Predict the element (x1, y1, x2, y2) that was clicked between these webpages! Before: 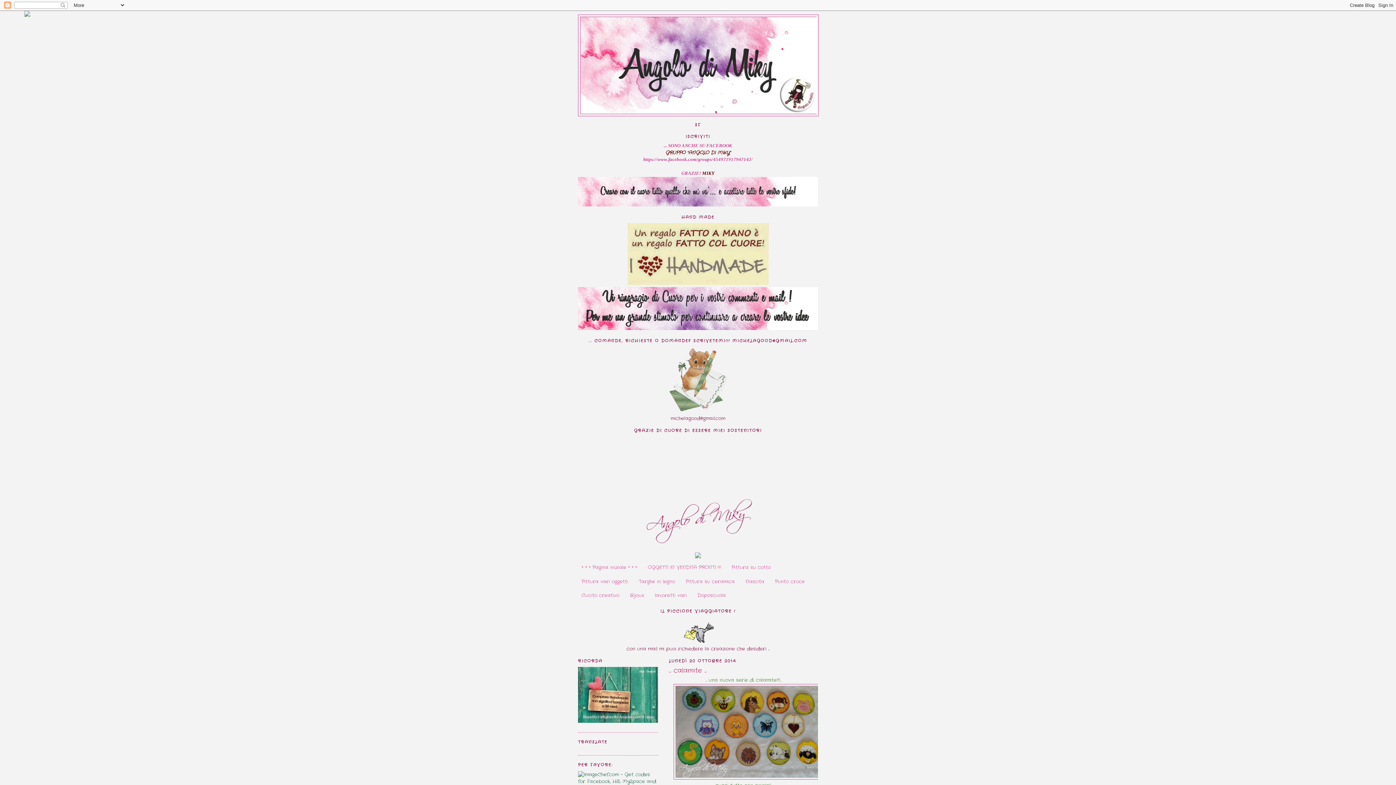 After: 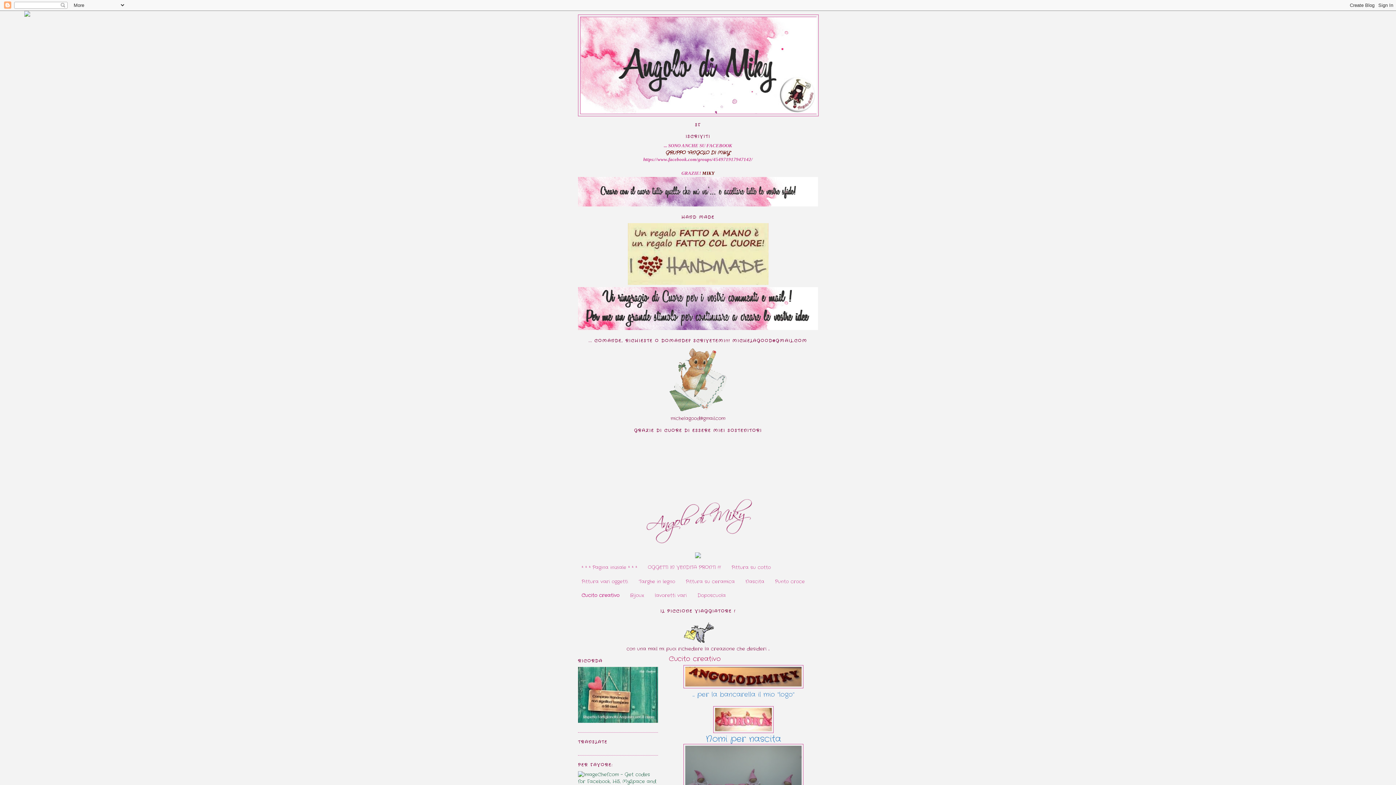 Action: label: Cucito creativo bbox: (581, 592, 619, 599)